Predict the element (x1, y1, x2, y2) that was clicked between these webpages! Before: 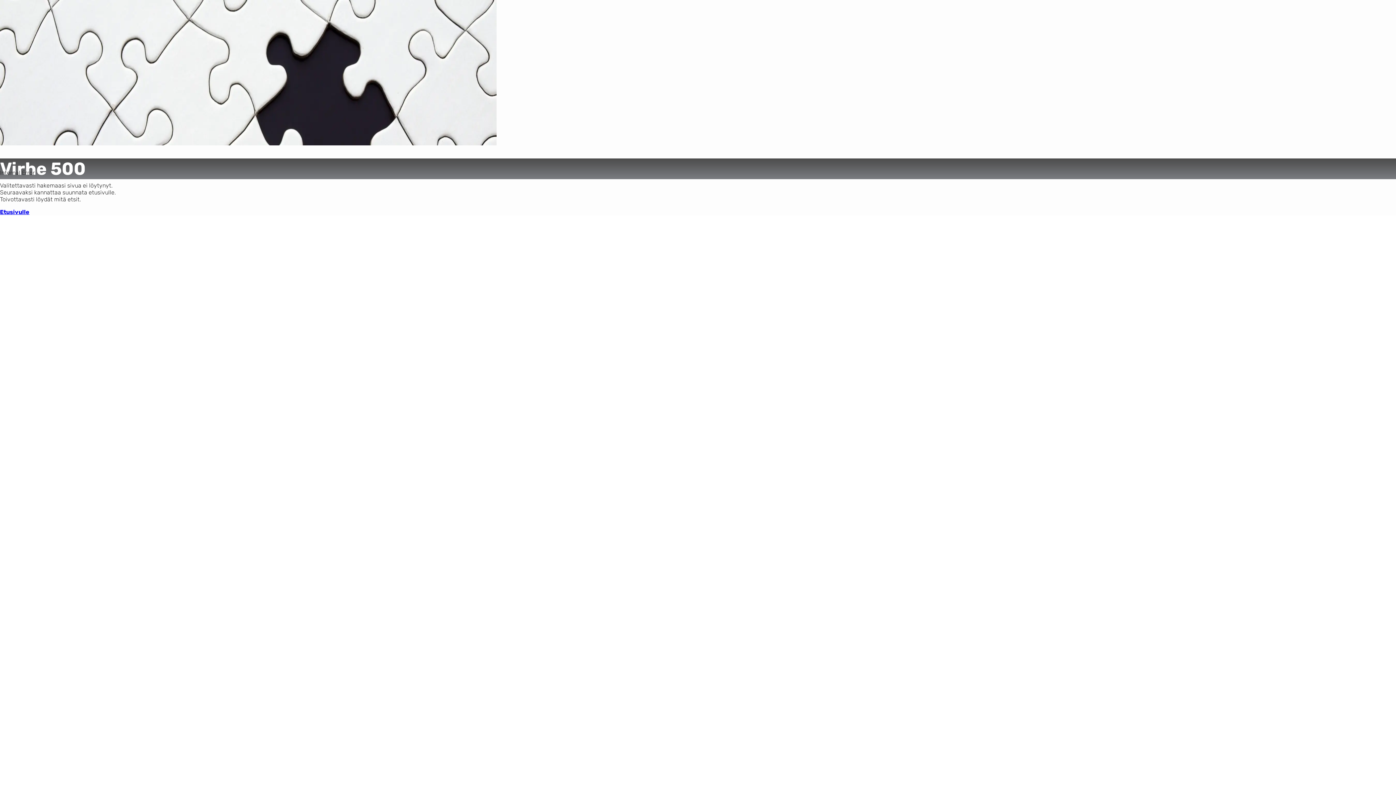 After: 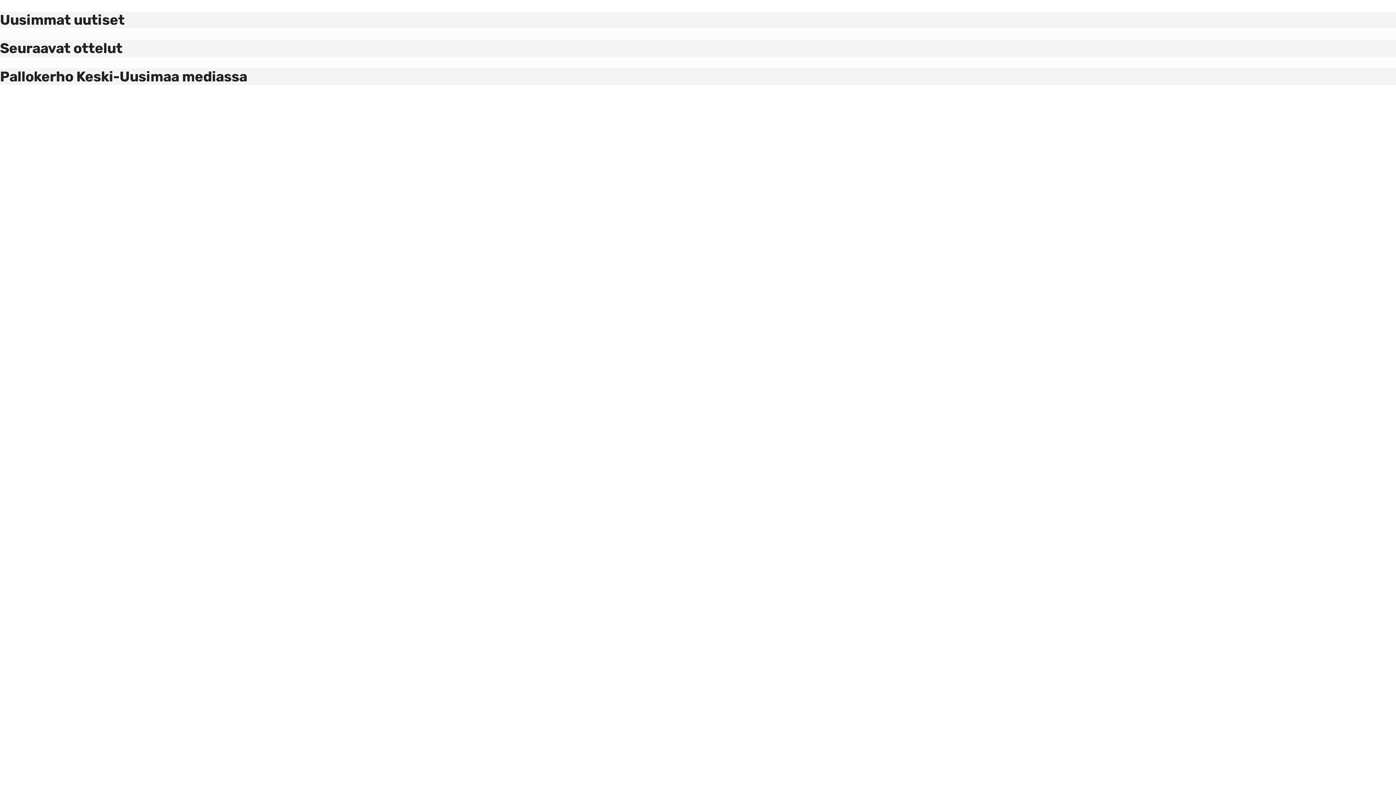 Action: bbox: (0, 208, 29, 215) label: Etusivulle